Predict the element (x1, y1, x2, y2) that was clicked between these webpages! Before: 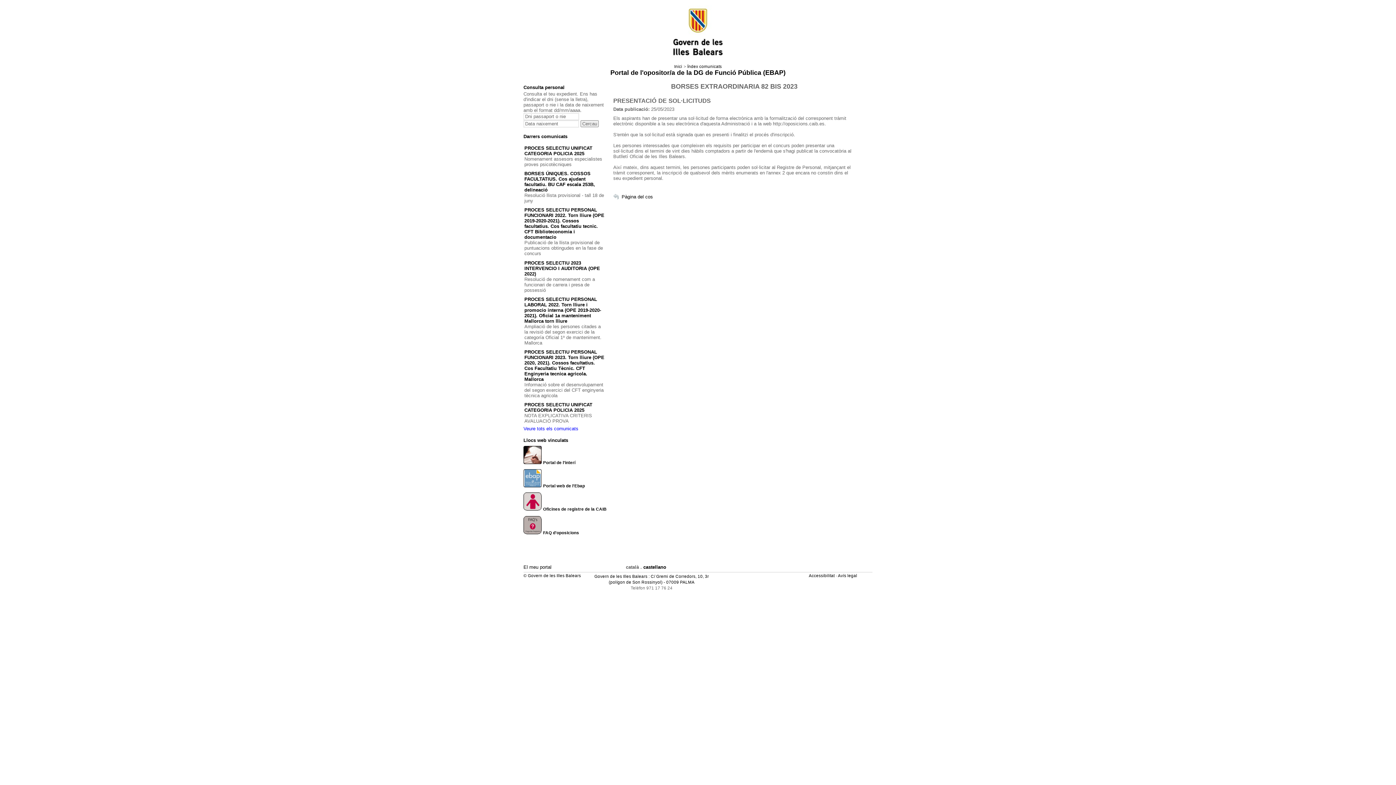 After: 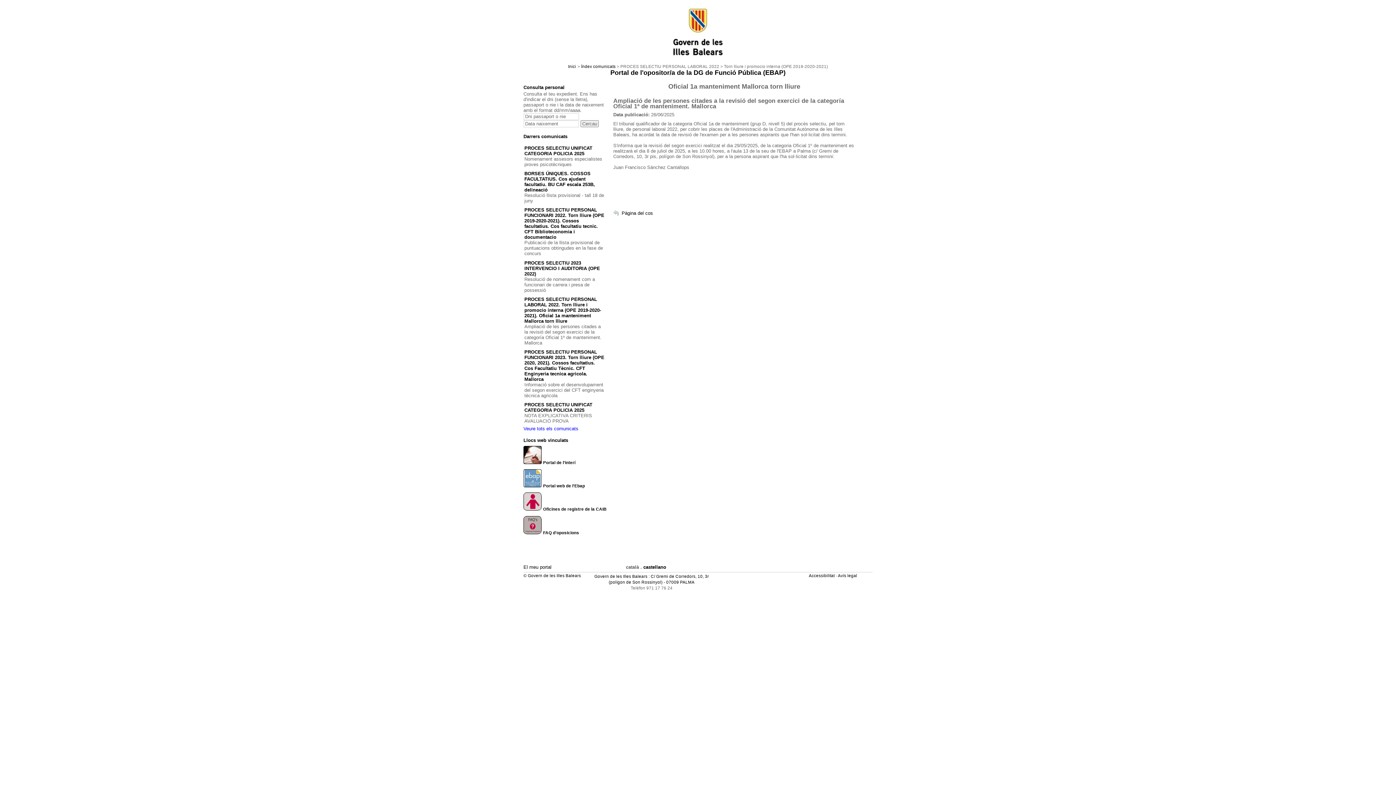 Action: label: PROCES SELECTIU PERSONAL LABORAL 2022. Torn lliure i promocio interna (OPE 2019-2020-2021). Oficial 1a manteniment Mallorca torn lliure bbox: (524, 296, 601, 323)